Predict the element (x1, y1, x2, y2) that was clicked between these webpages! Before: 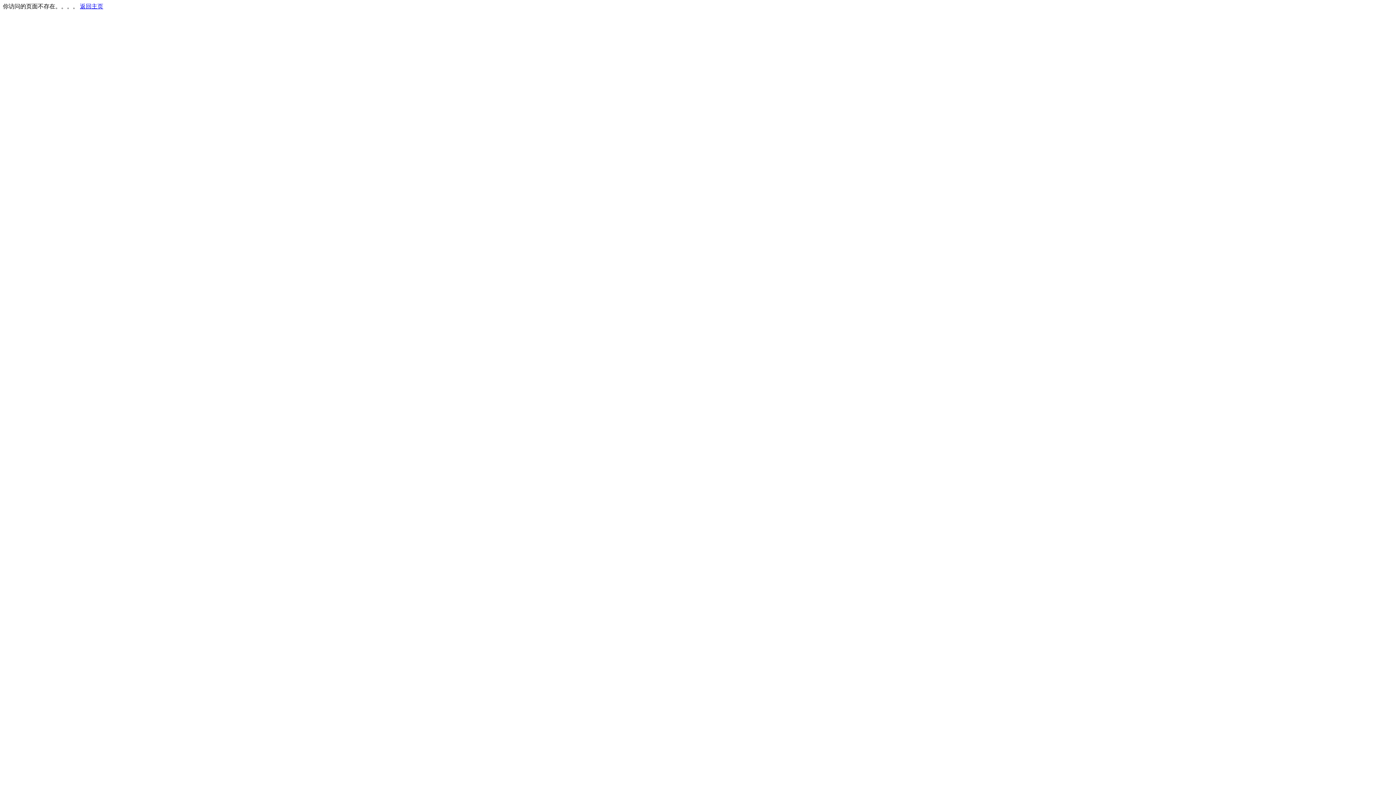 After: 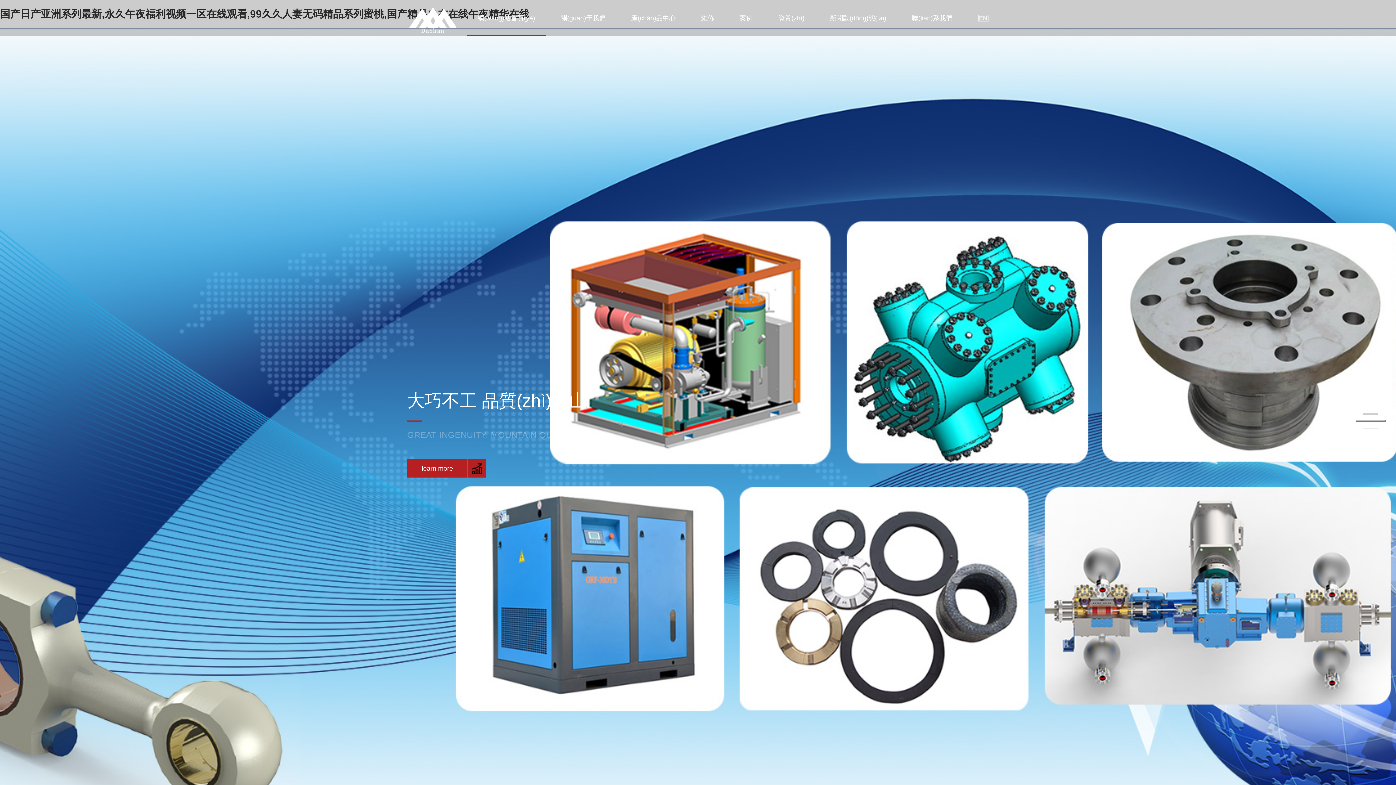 Action: bbox: (80, 3, 103, 9) label: 返回主页